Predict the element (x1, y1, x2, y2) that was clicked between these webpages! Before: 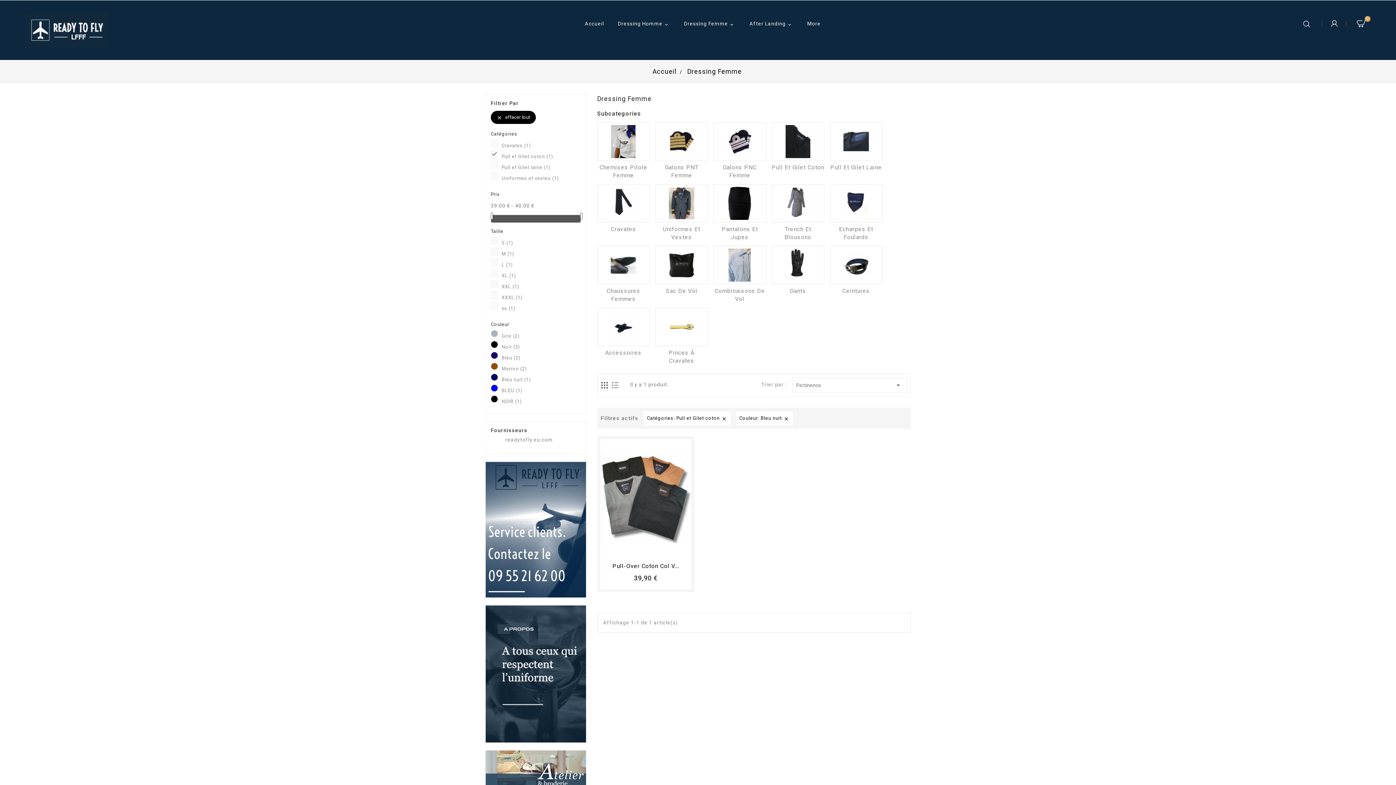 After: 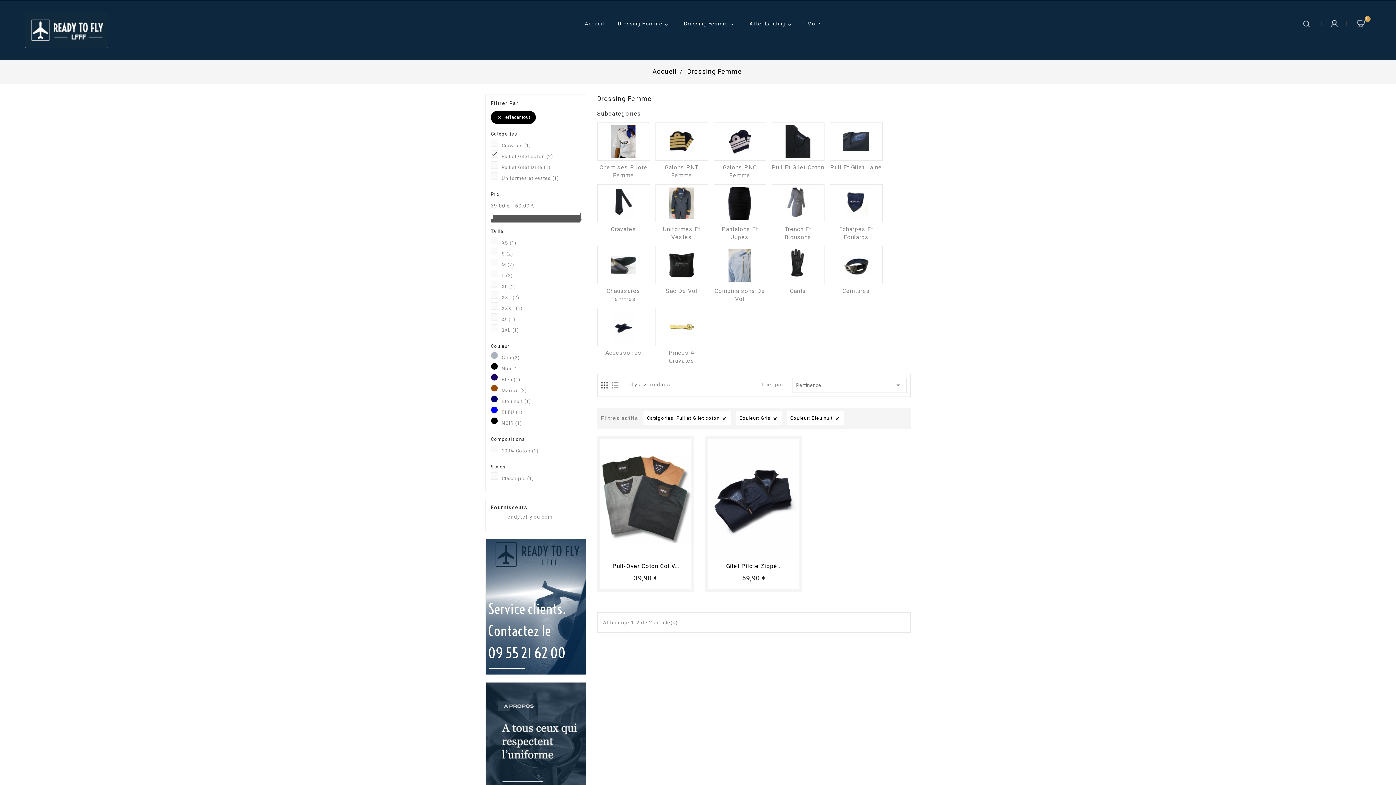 Action: bbox: (501, 332, 580, 340) label: Gris (2)